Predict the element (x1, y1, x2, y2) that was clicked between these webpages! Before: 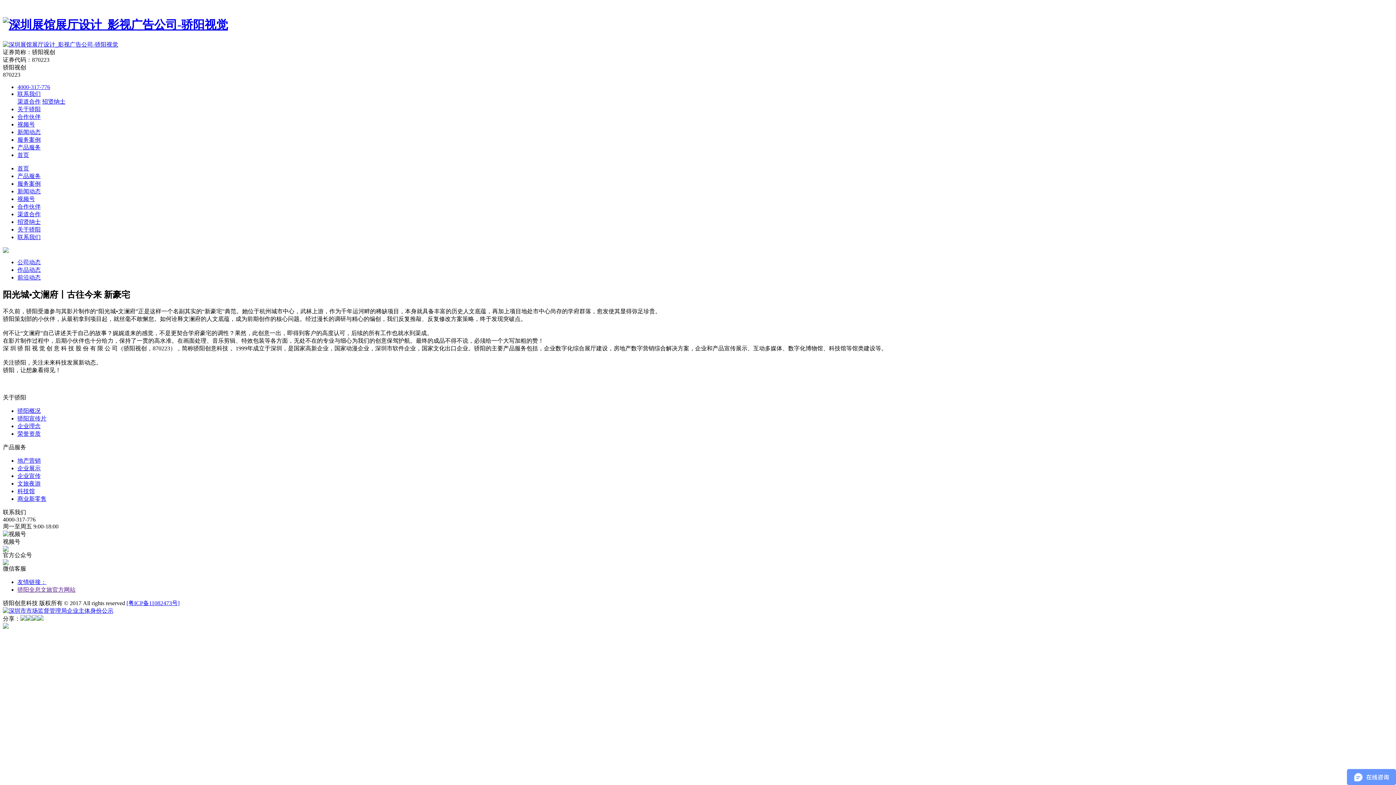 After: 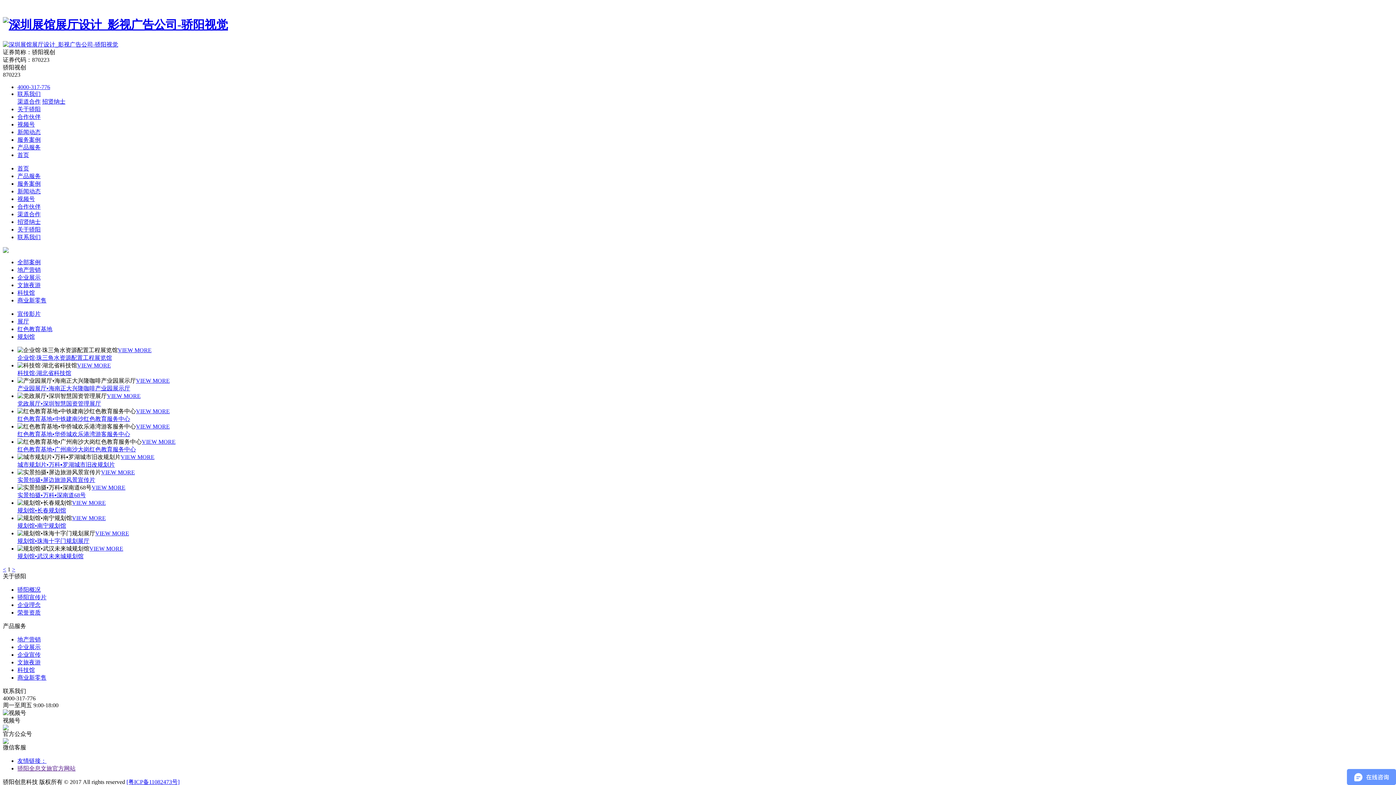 Action: bbox: (17, 472, 40, 479) label: 企业宣传